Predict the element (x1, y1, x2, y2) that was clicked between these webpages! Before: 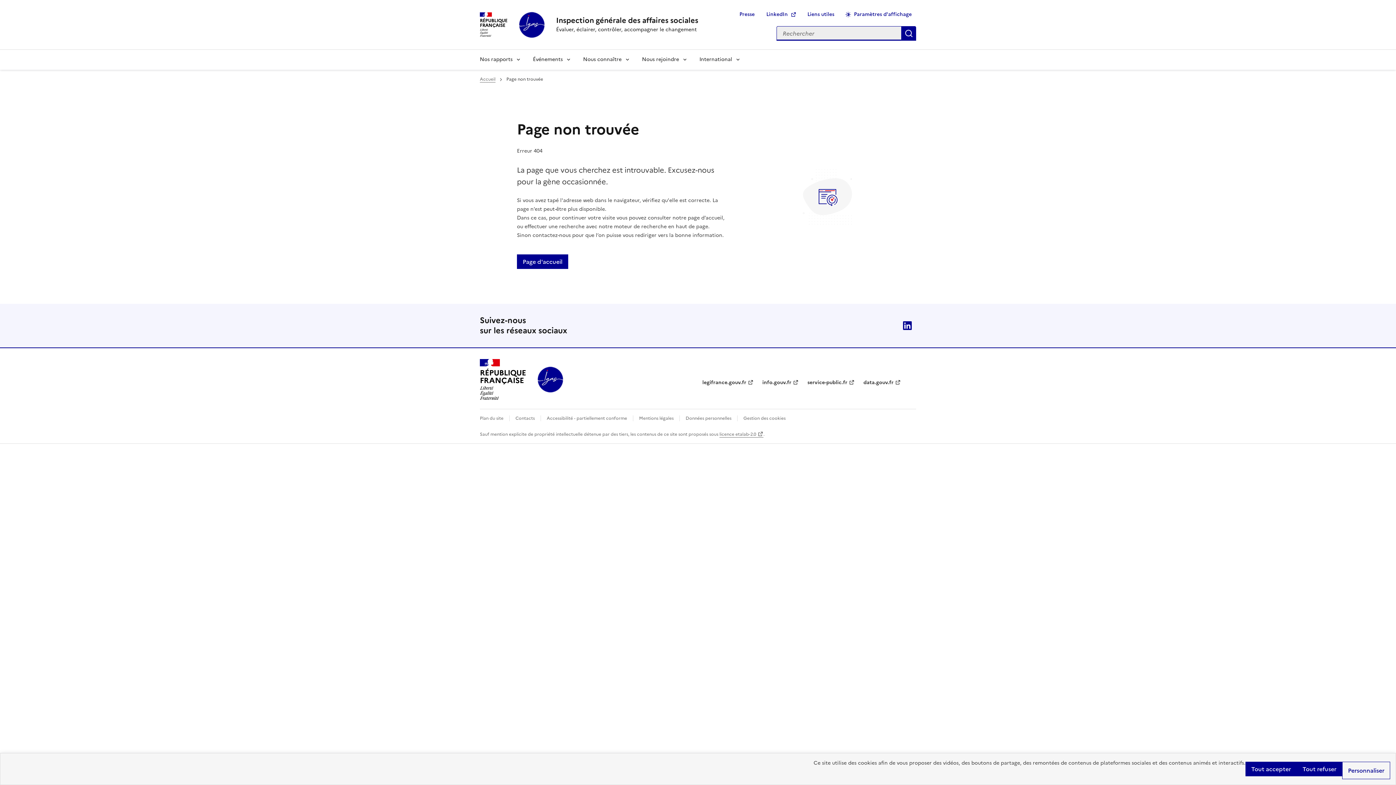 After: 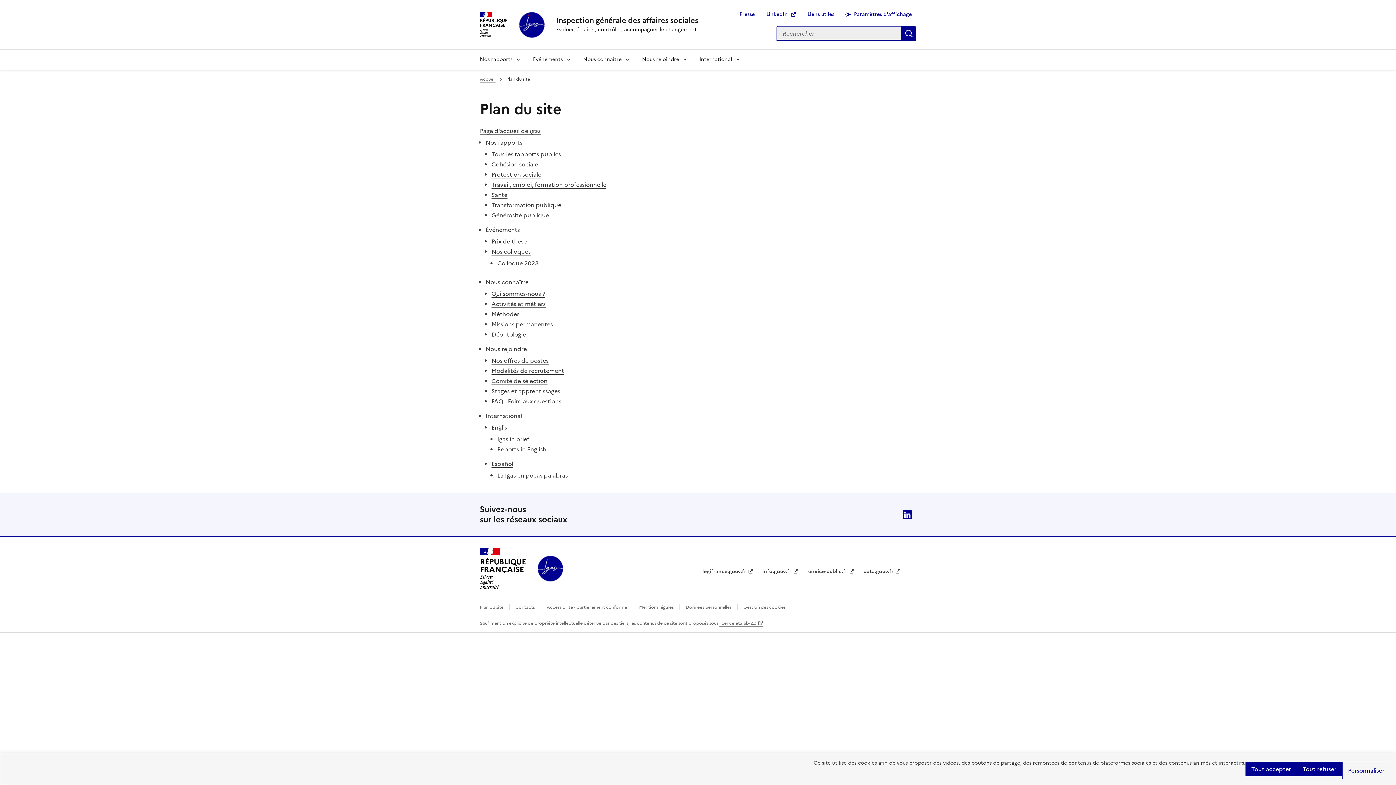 Action: bbox: (480, 415, 503, 421) label: Plan du site